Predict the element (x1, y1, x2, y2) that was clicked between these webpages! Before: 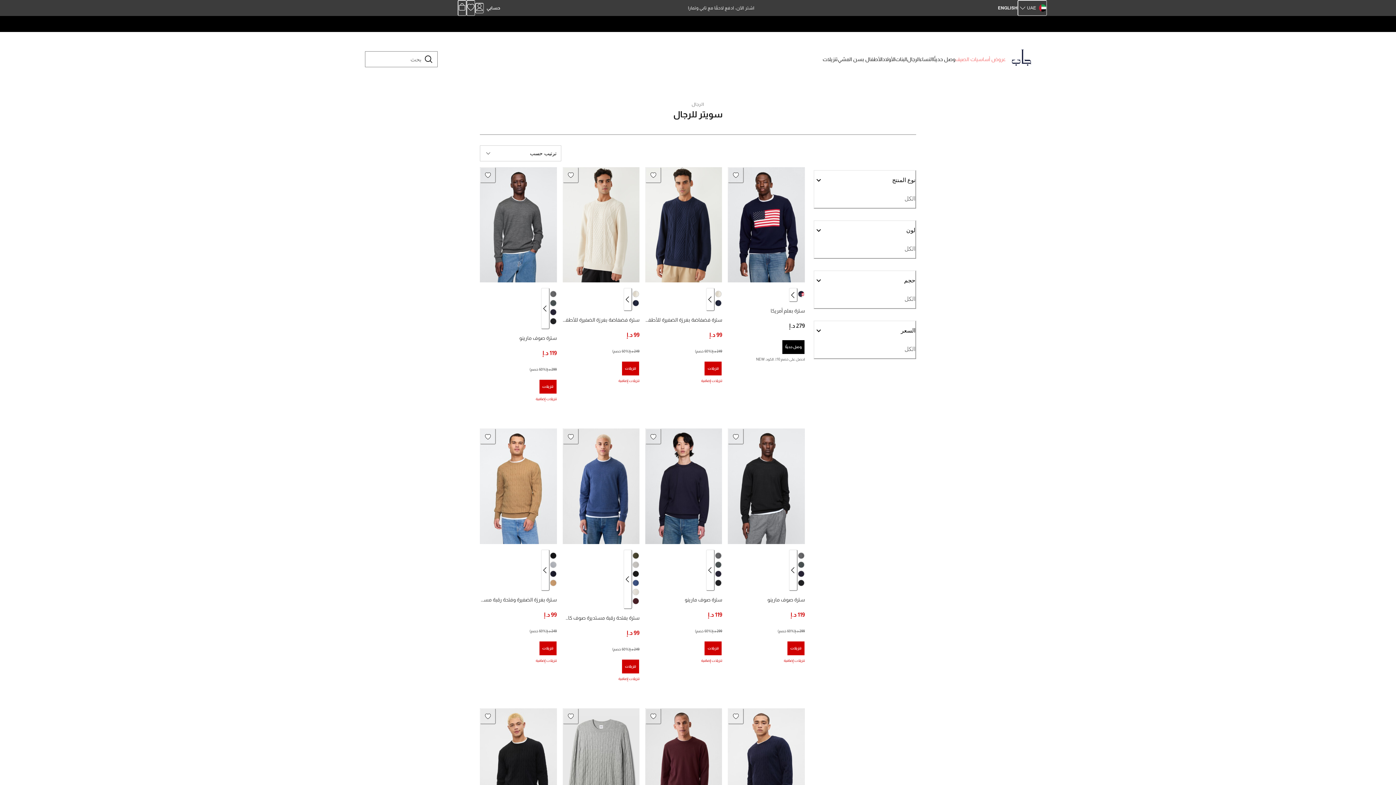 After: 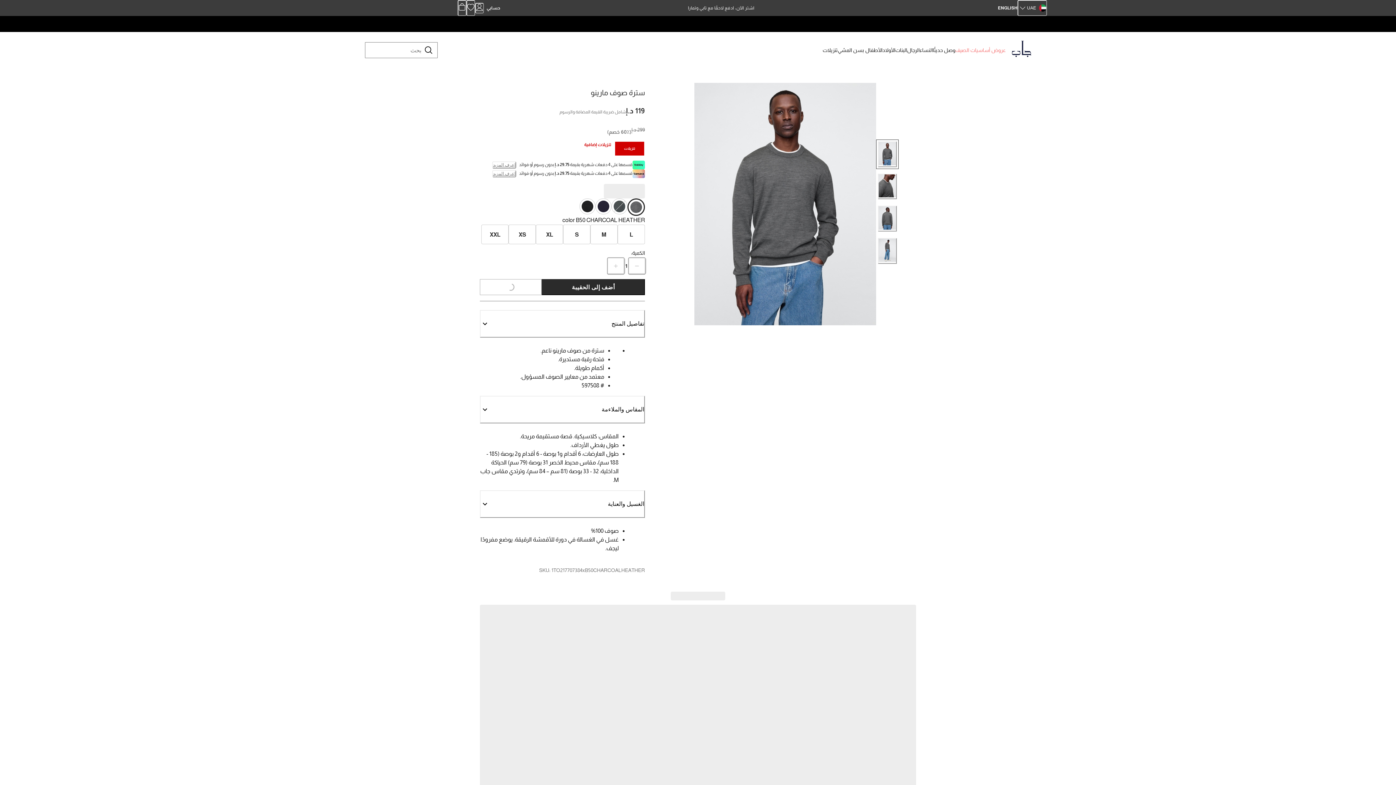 Action: bbox: (480, 329, 556, 343) label: سترة صوف مارينو